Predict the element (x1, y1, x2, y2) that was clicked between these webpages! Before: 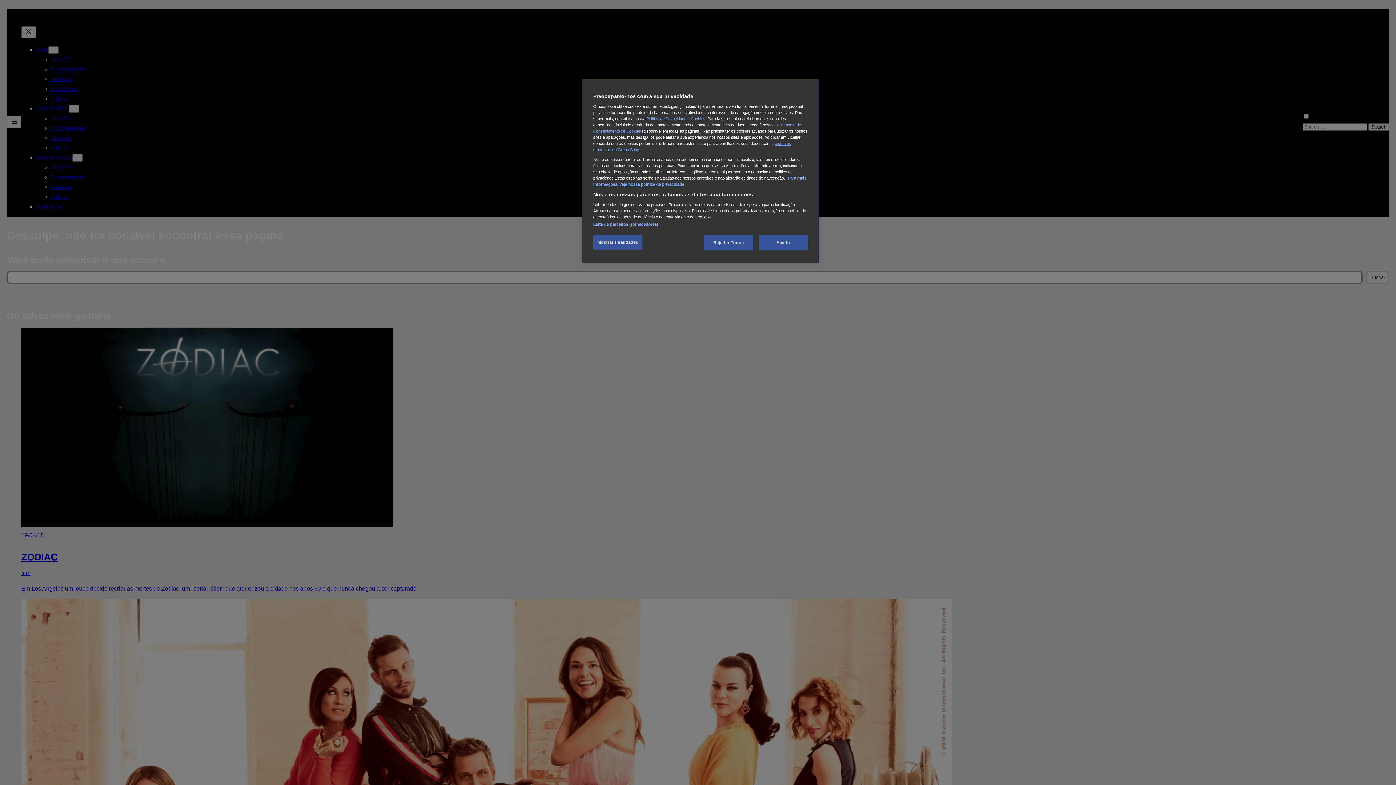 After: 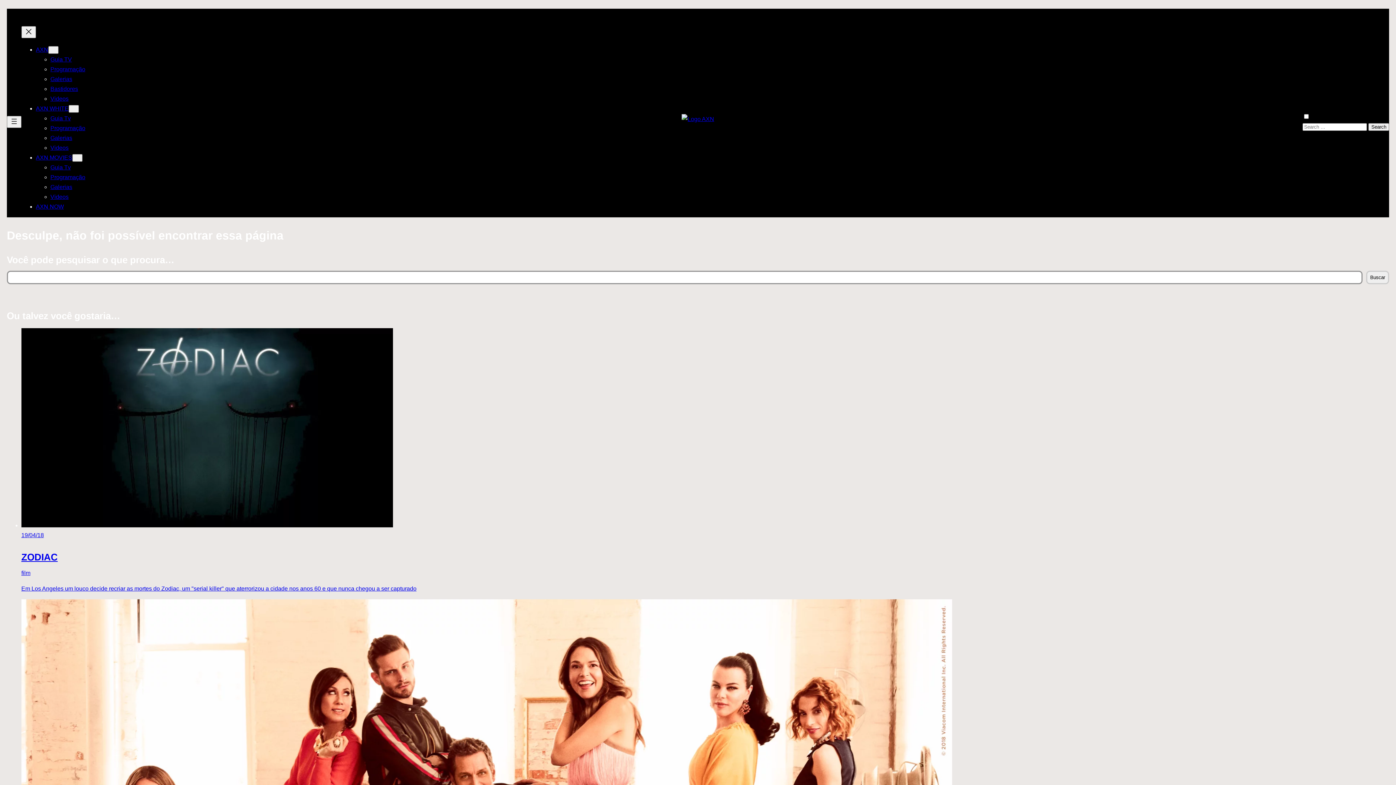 Action: bbox: (758, 235, 808, 250) label: Aceito